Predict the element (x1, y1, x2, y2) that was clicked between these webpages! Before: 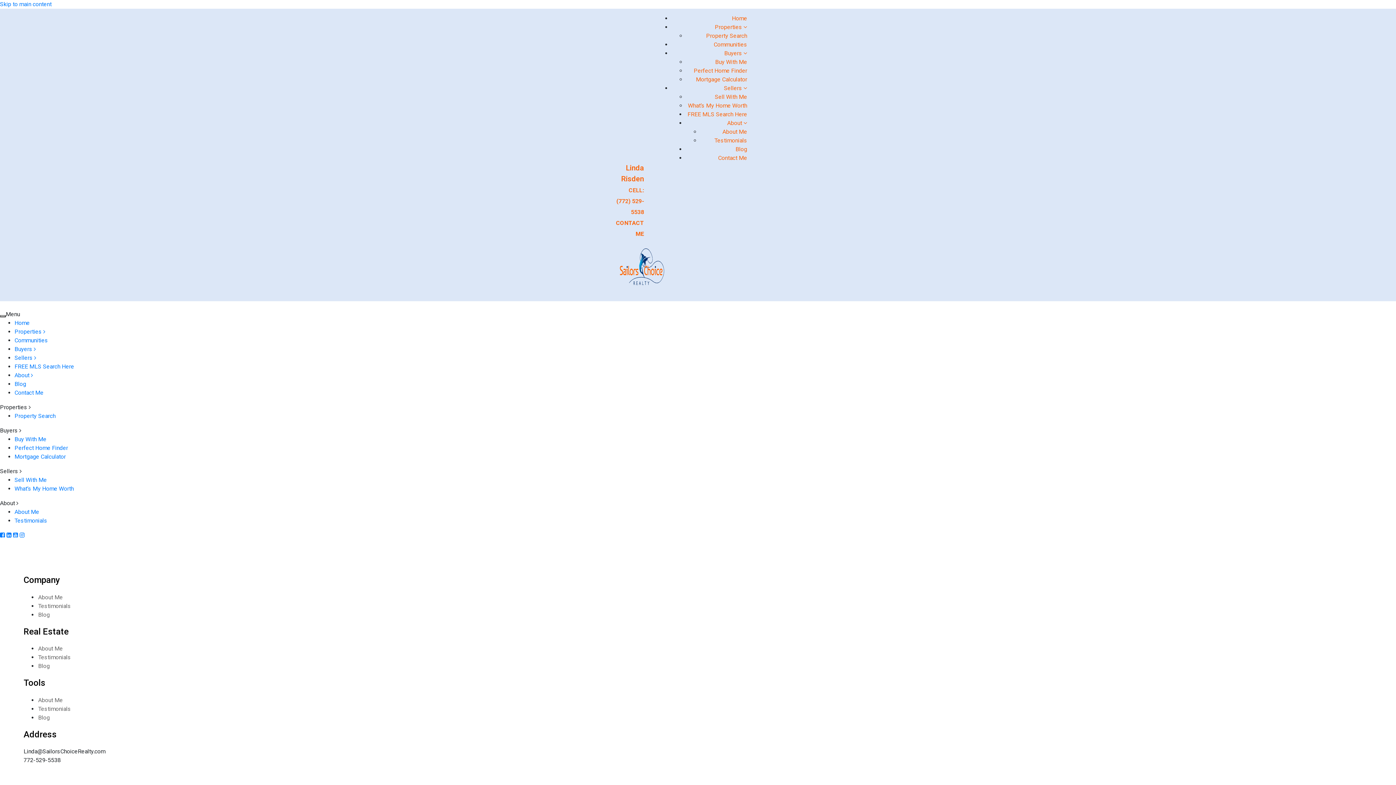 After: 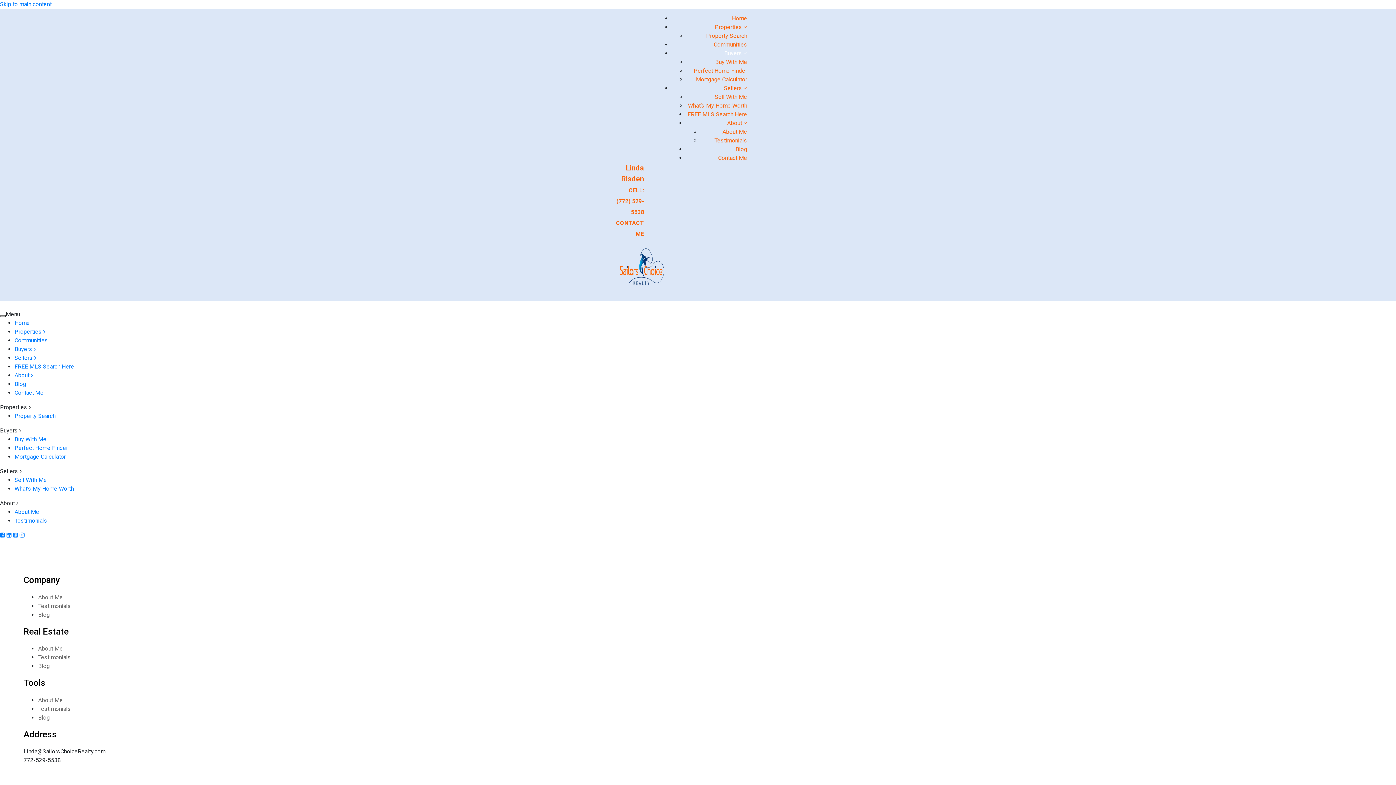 Action: label: Buyers  bbox: (722, 48, 749, 58)